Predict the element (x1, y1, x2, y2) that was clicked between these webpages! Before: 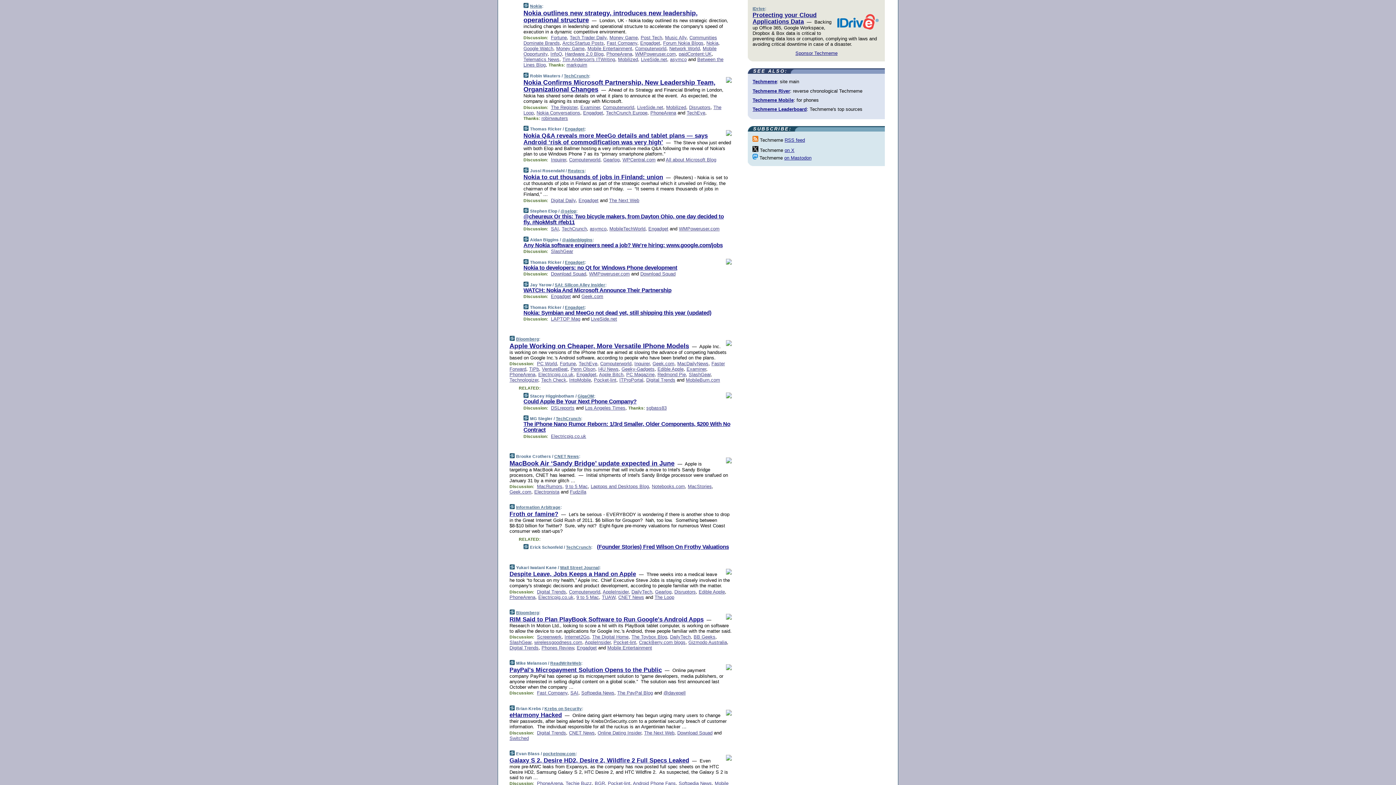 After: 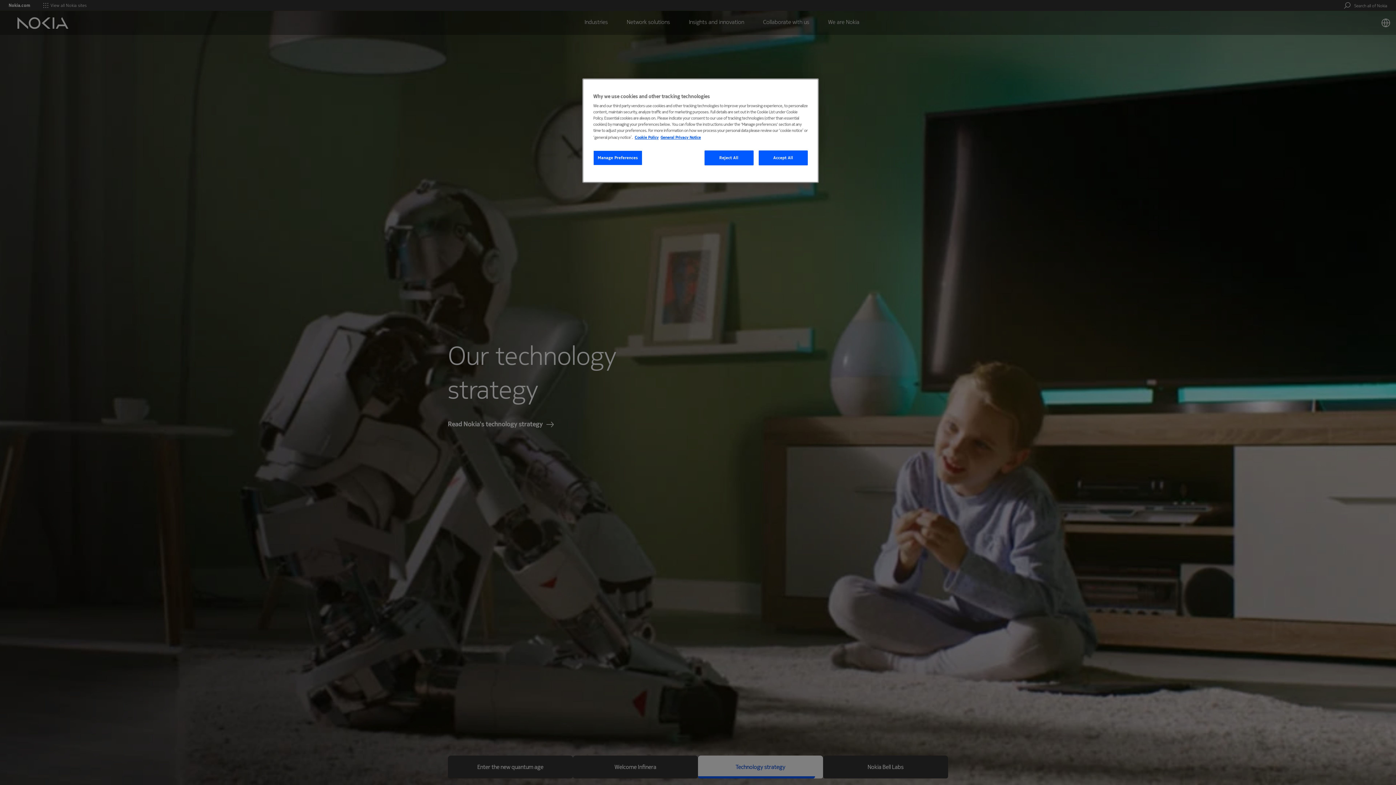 Action: bbox: (530, 4, 542, 8) label: Nokia